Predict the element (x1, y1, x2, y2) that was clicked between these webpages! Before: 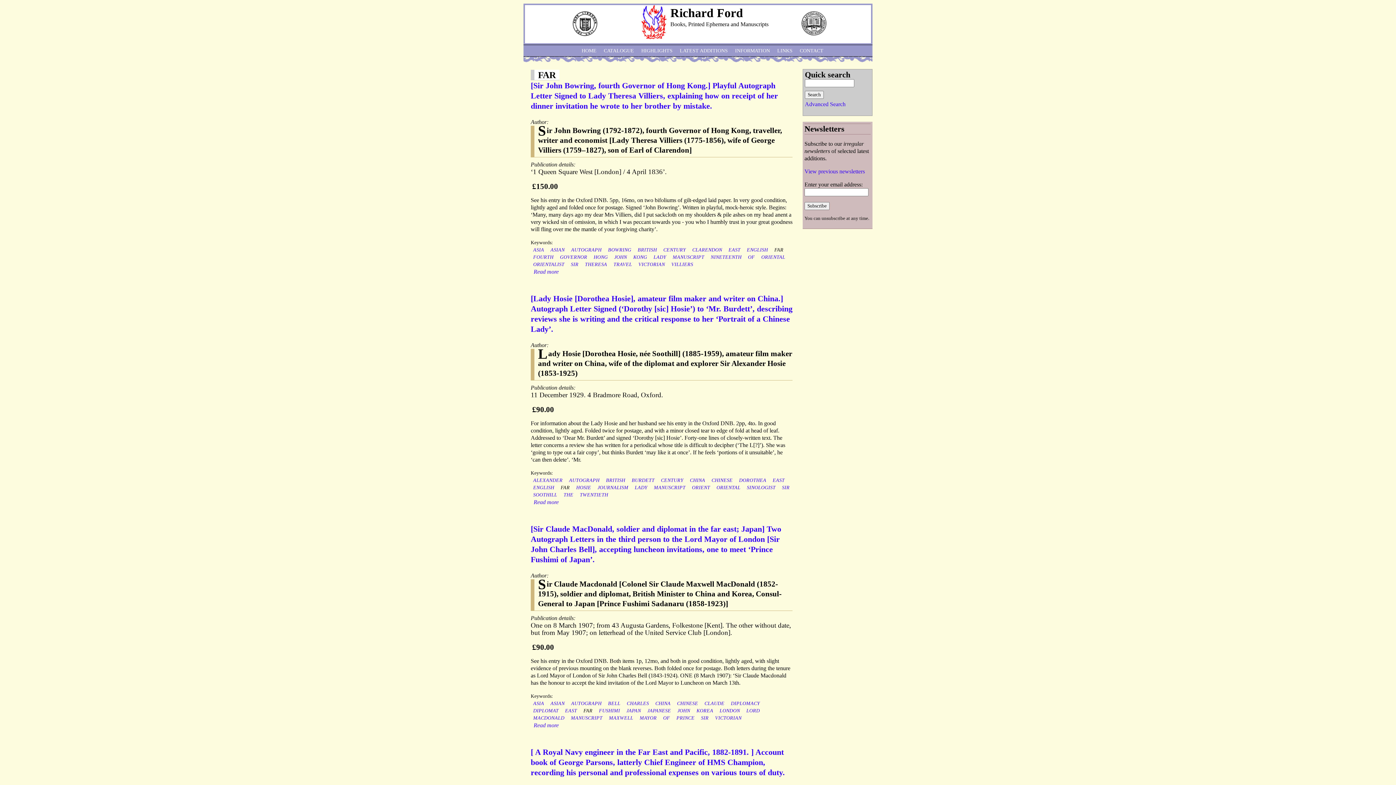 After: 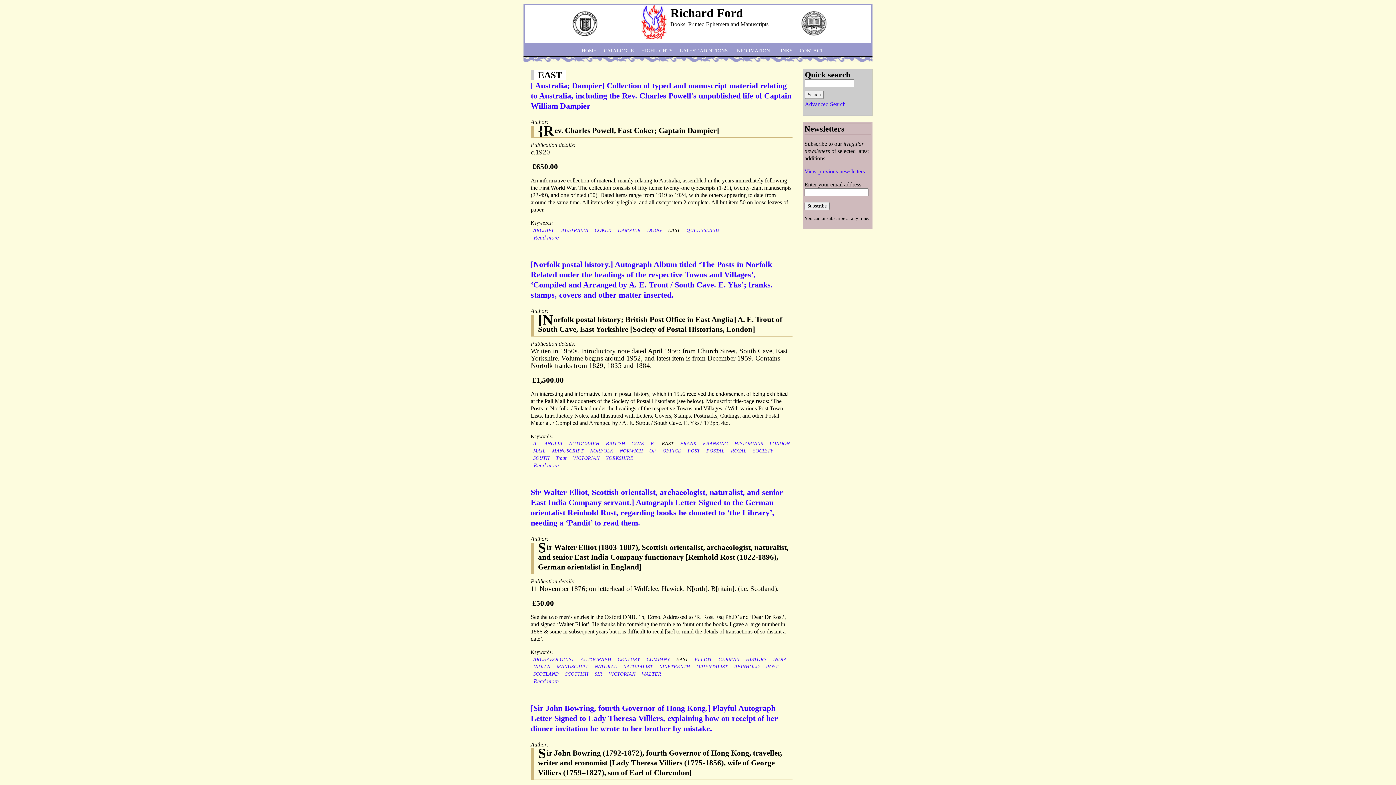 Action: bbox: (728, 247, 740, 252) label: EAST